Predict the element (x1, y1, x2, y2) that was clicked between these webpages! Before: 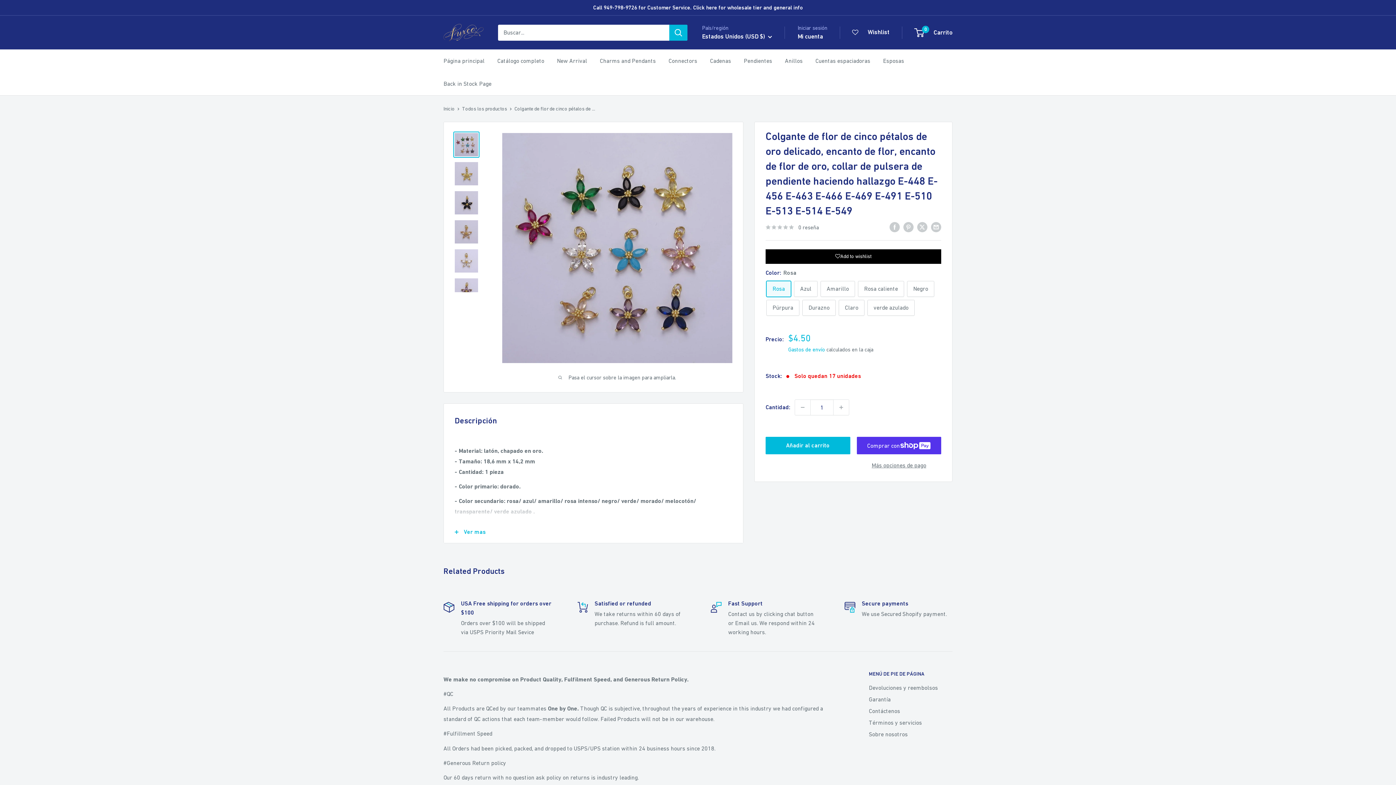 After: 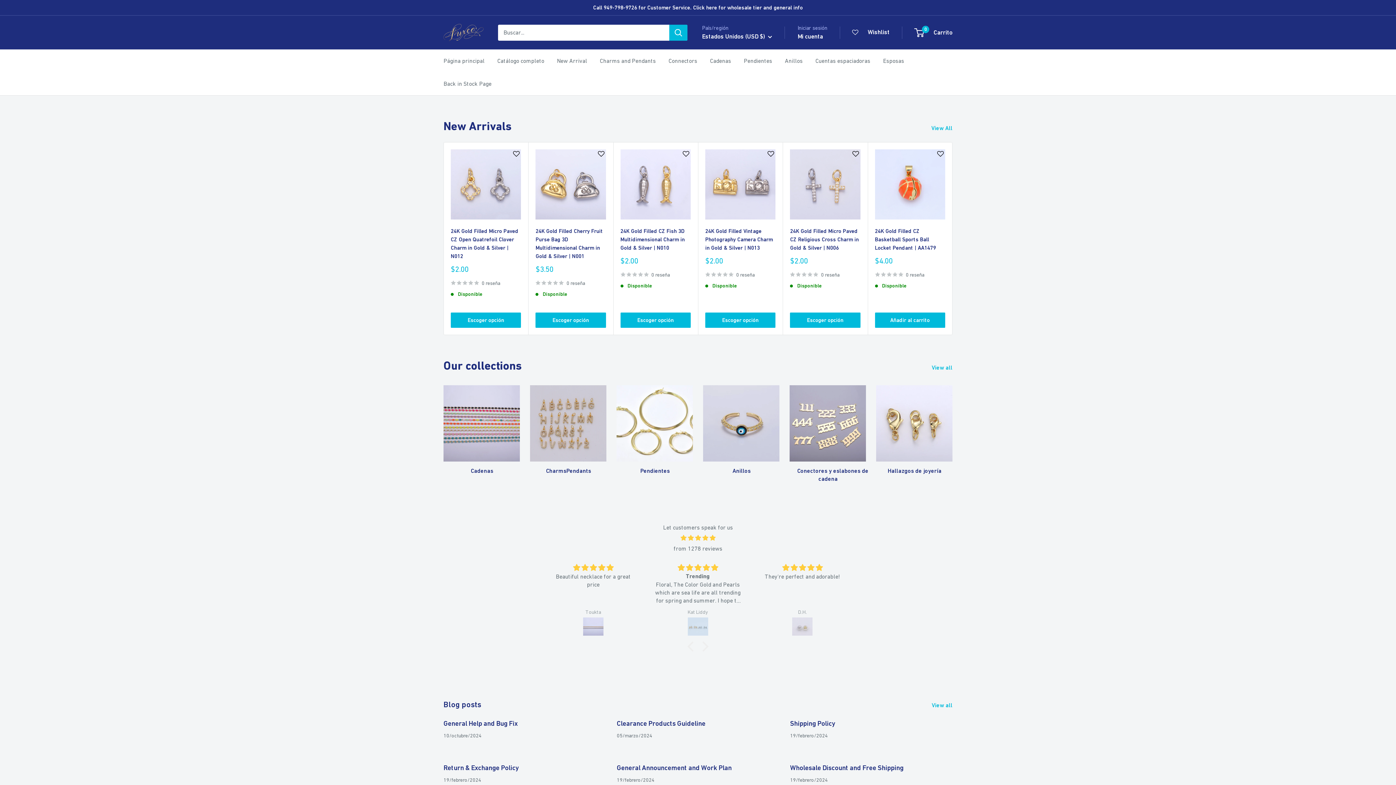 Action: label: Inicio bbox: (443, 105, 454, 111)